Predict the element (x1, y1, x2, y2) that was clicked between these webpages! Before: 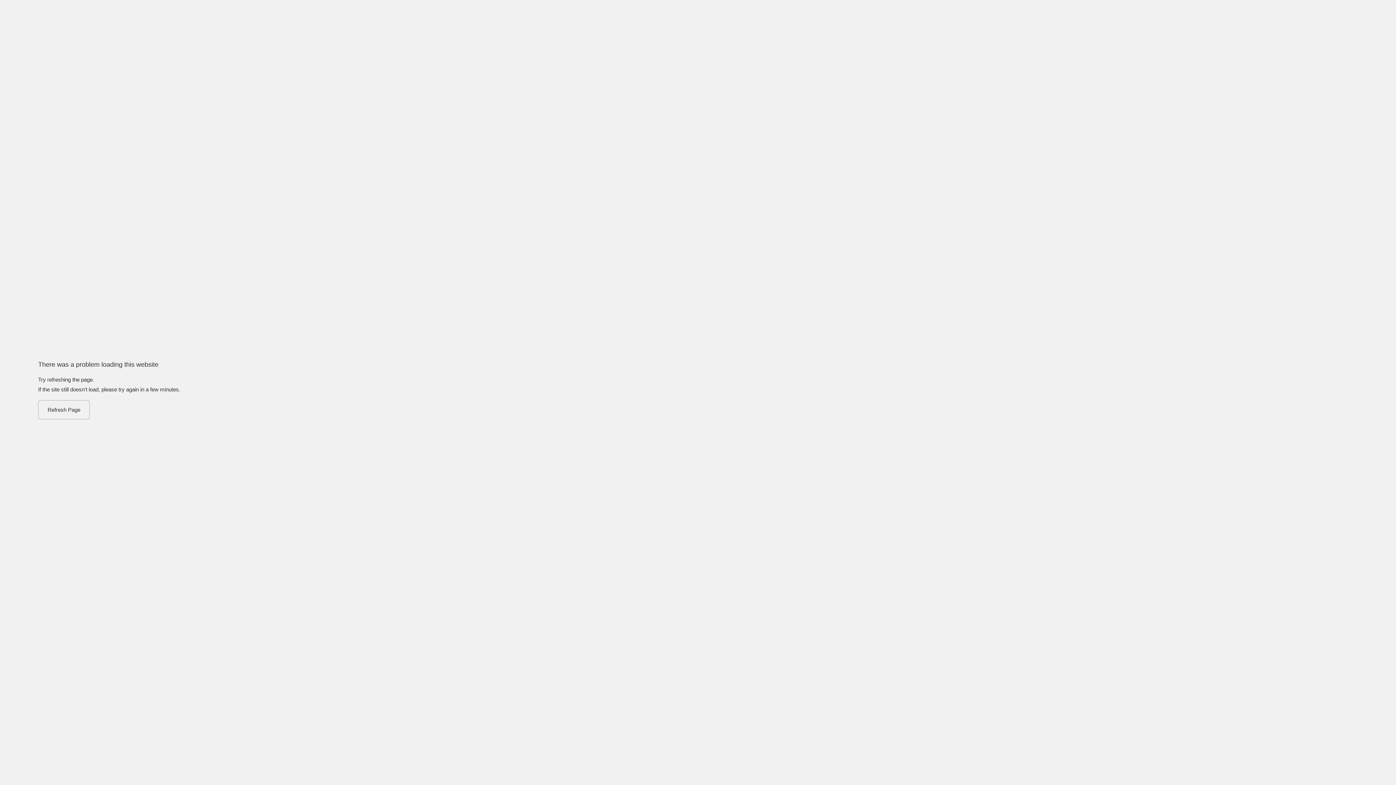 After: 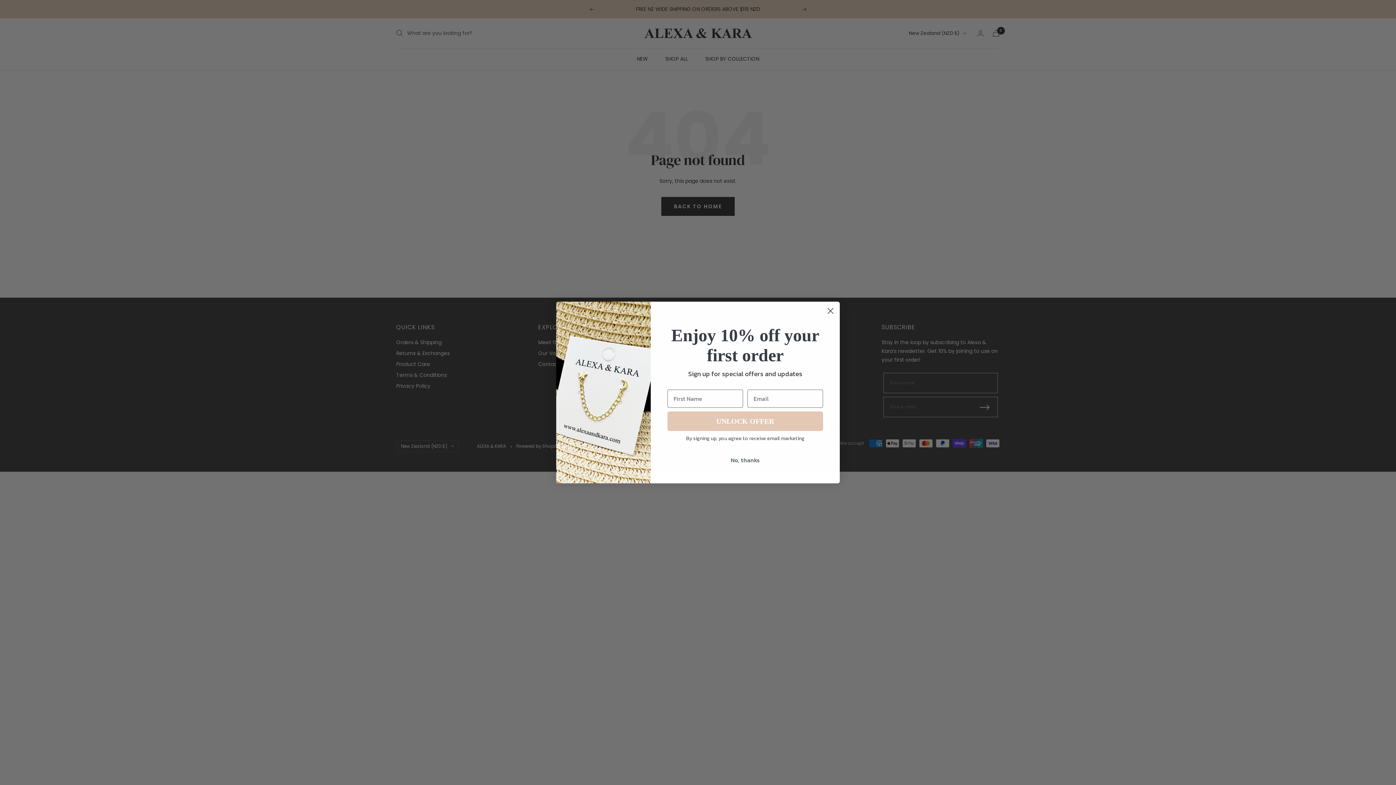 Action: bbox: (38, 400, 89, 419) label: Refresh Page